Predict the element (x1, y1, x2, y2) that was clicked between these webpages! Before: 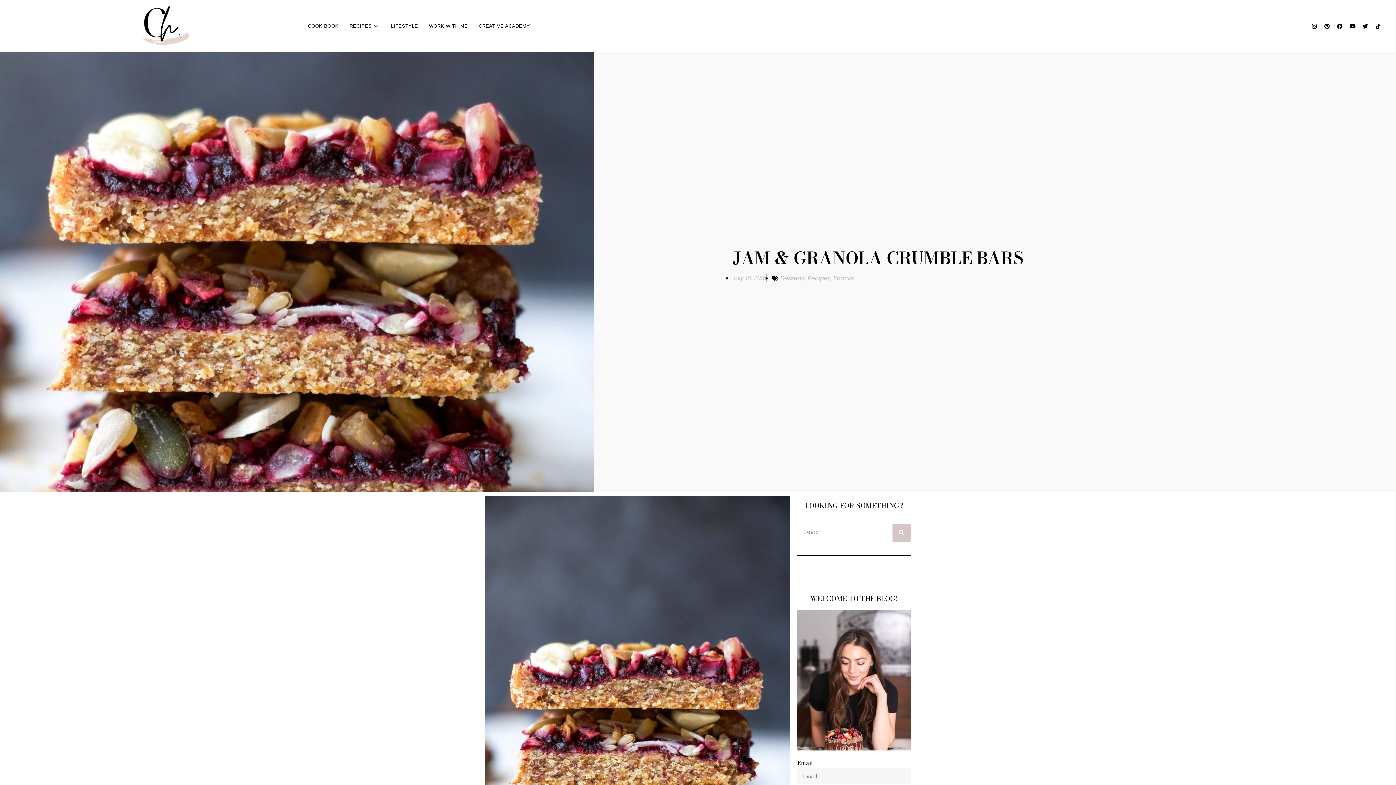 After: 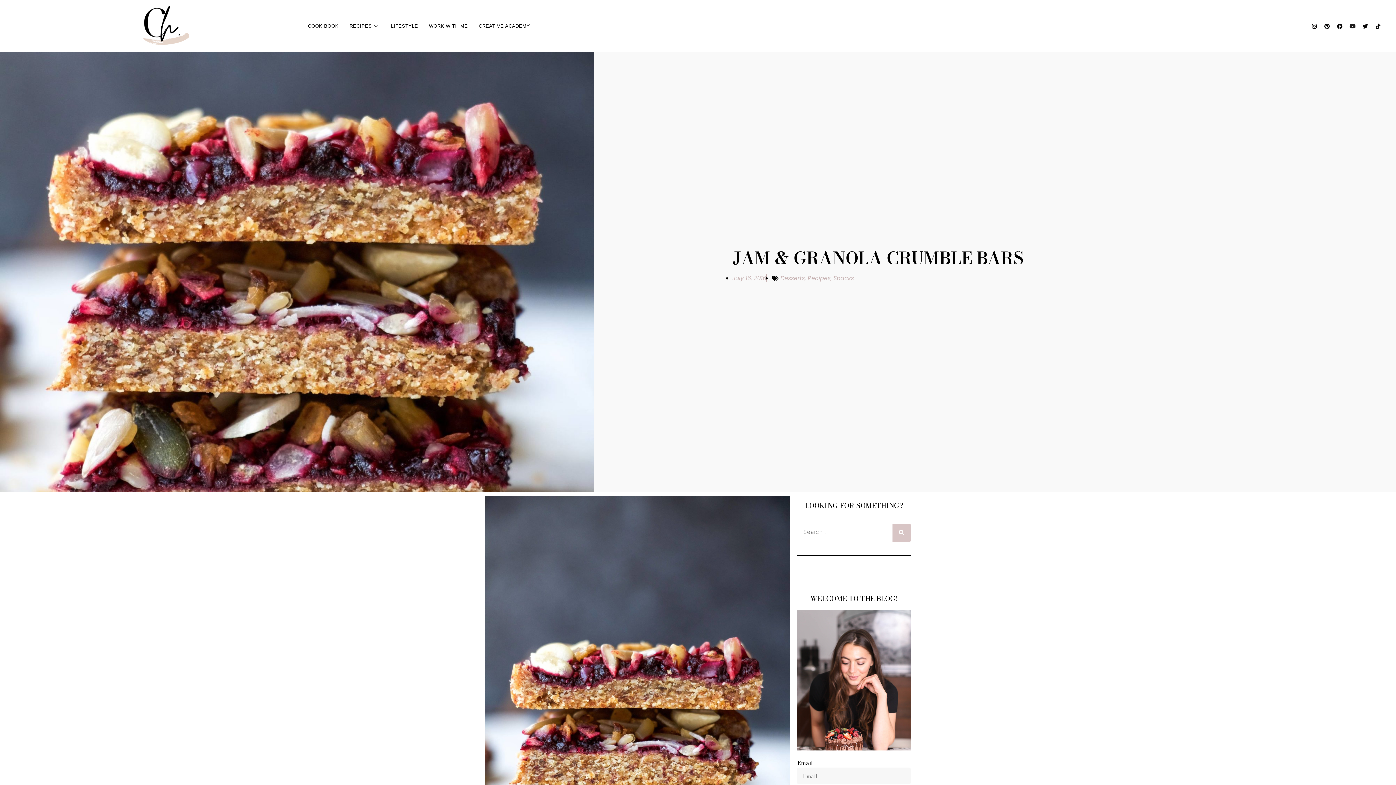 Action: label: Youtube bbox: (1347, 20, 1358, 31)